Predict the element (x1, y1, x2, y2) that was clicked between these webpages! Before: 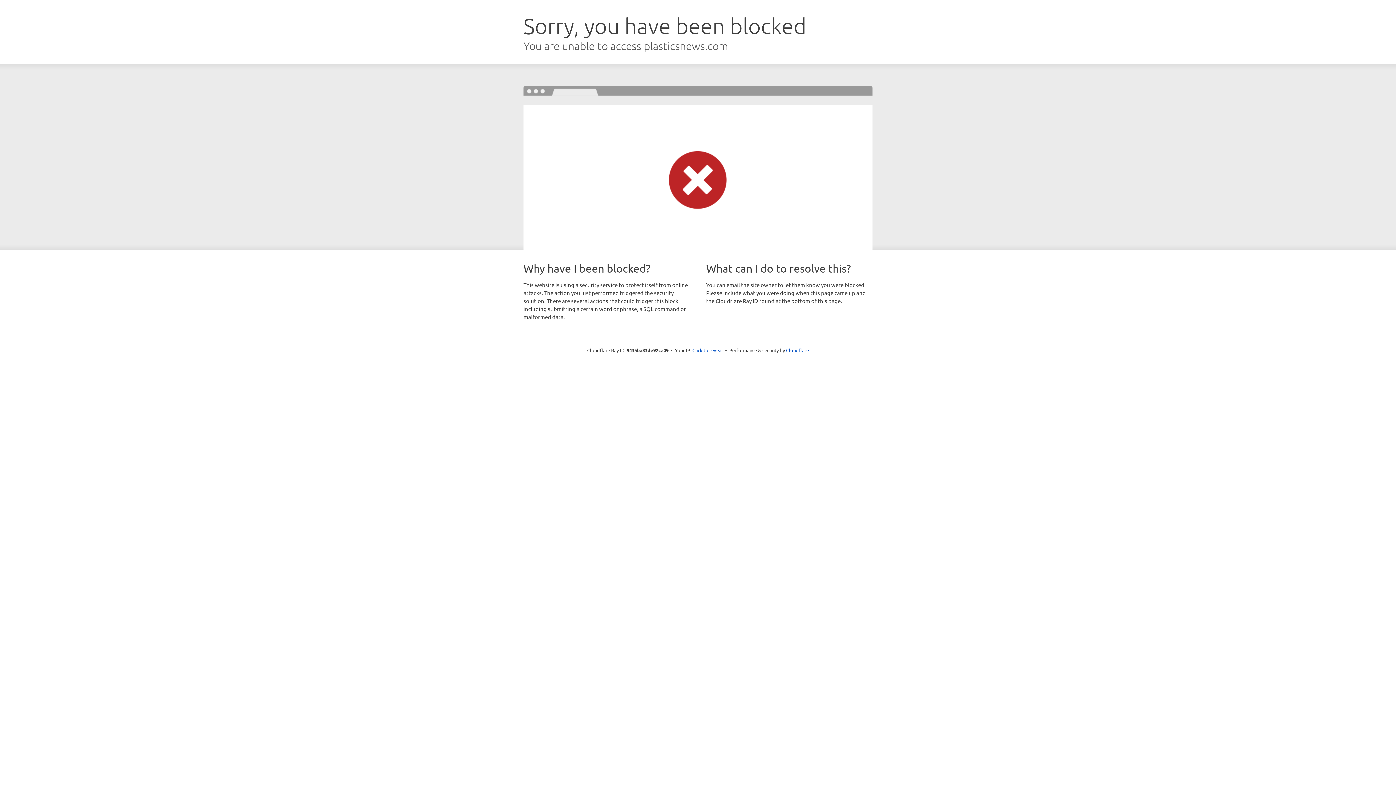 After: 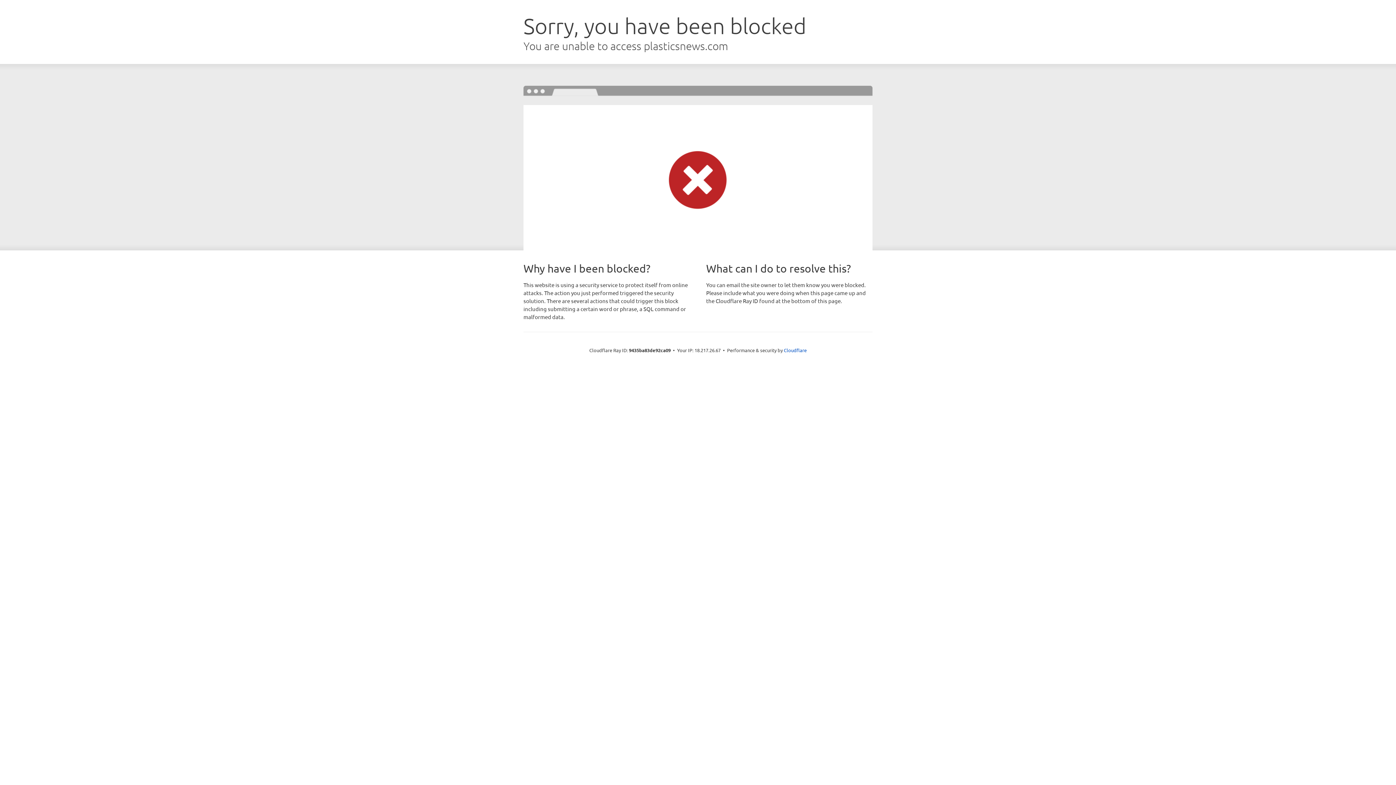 Action: bbox: (692, 346, 723, 353) label: Click to reveal